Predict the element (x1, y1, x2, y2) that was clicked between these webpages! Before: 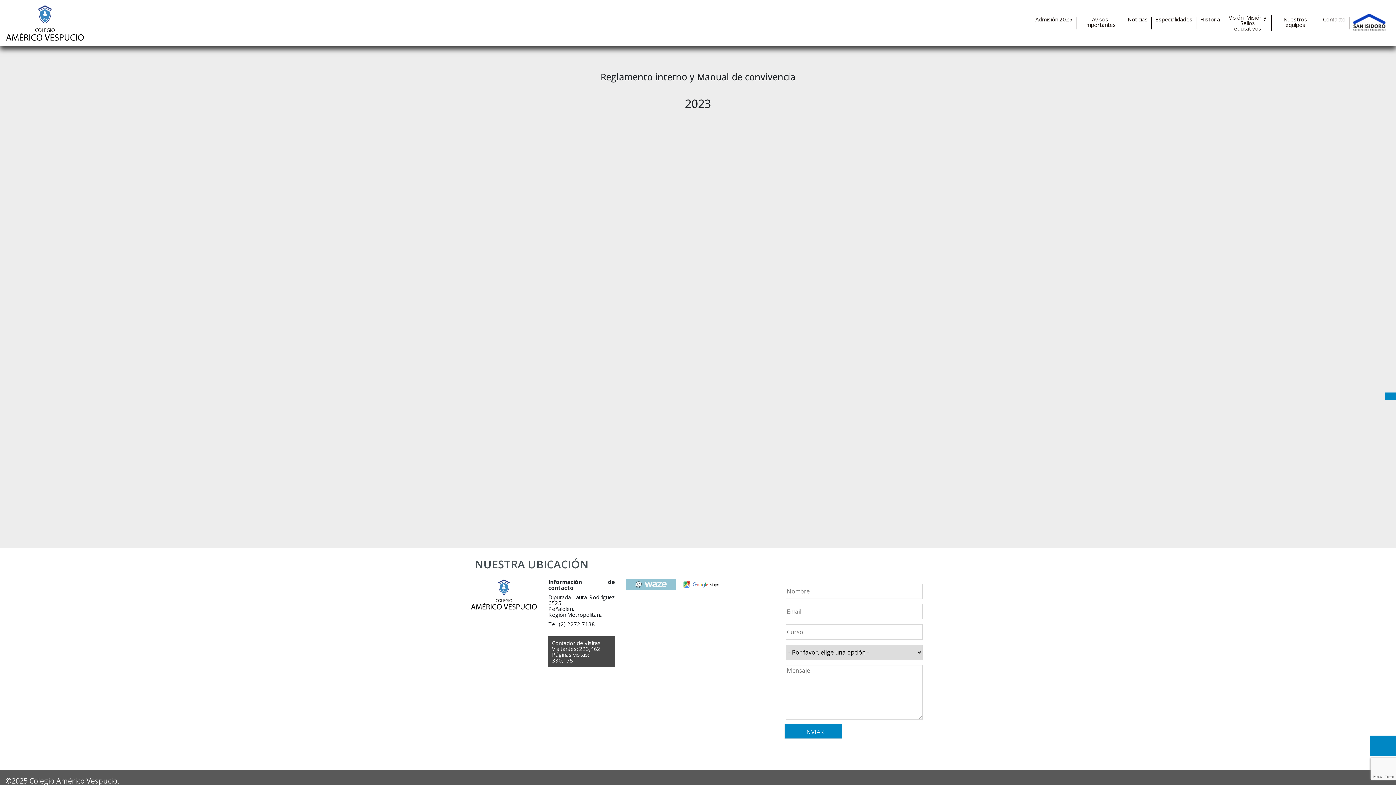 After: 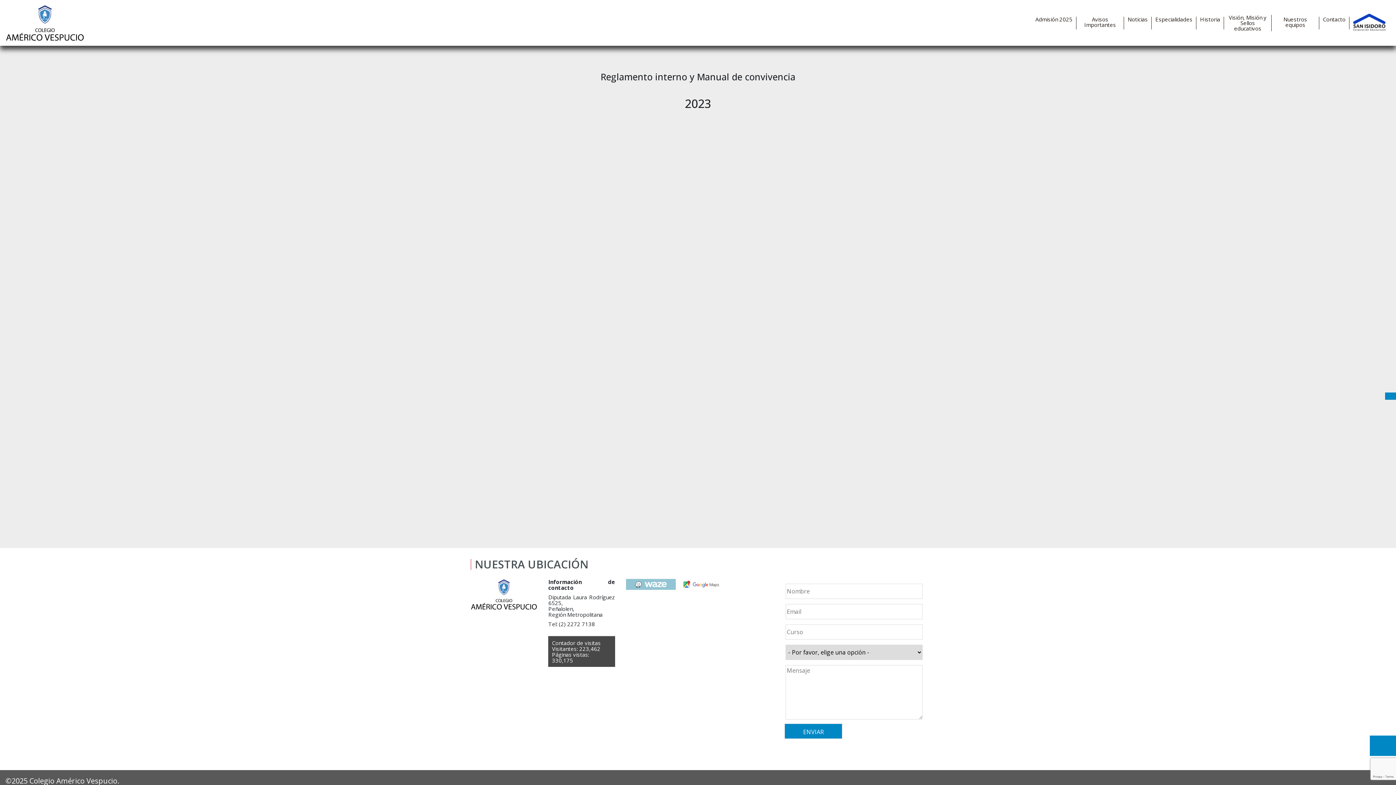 Action: bbox: (626, 580, 675, 588)